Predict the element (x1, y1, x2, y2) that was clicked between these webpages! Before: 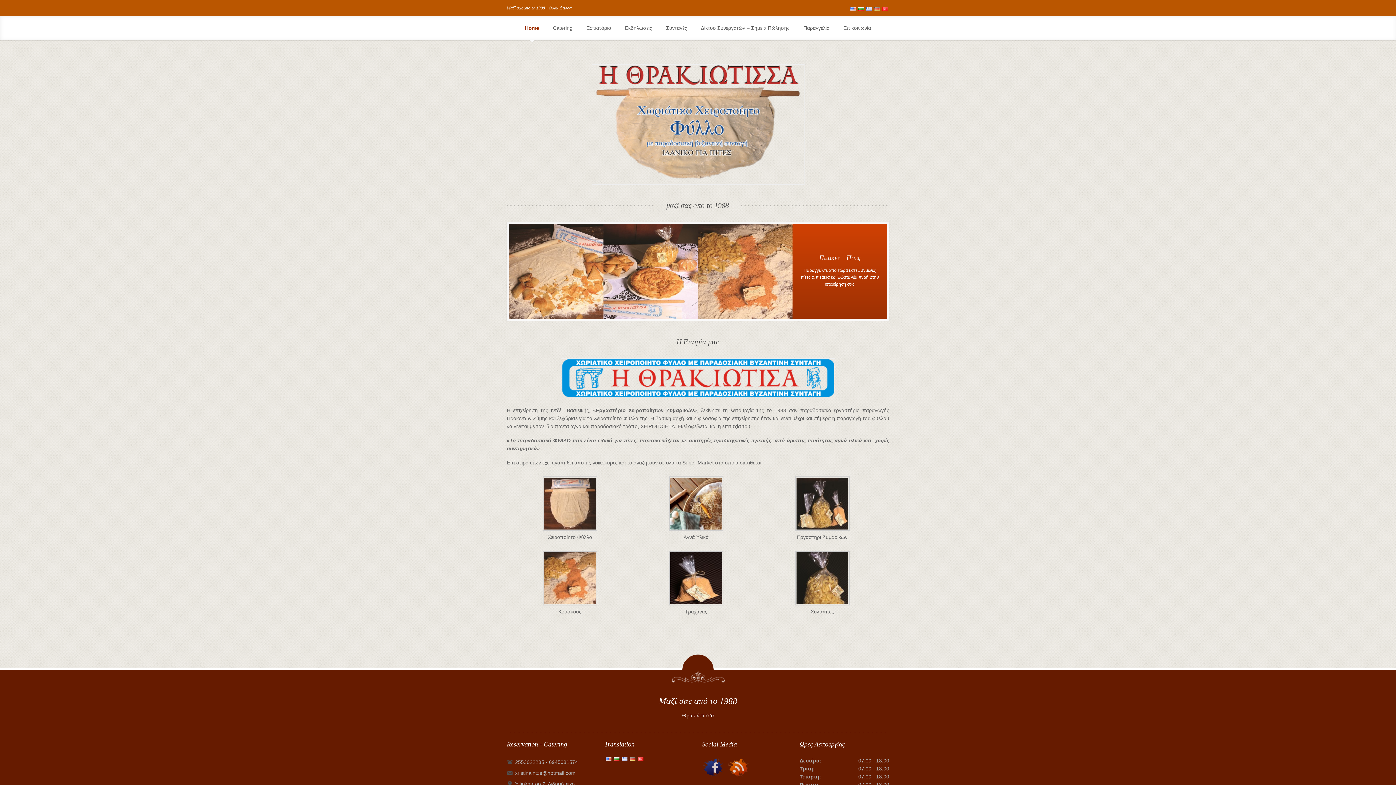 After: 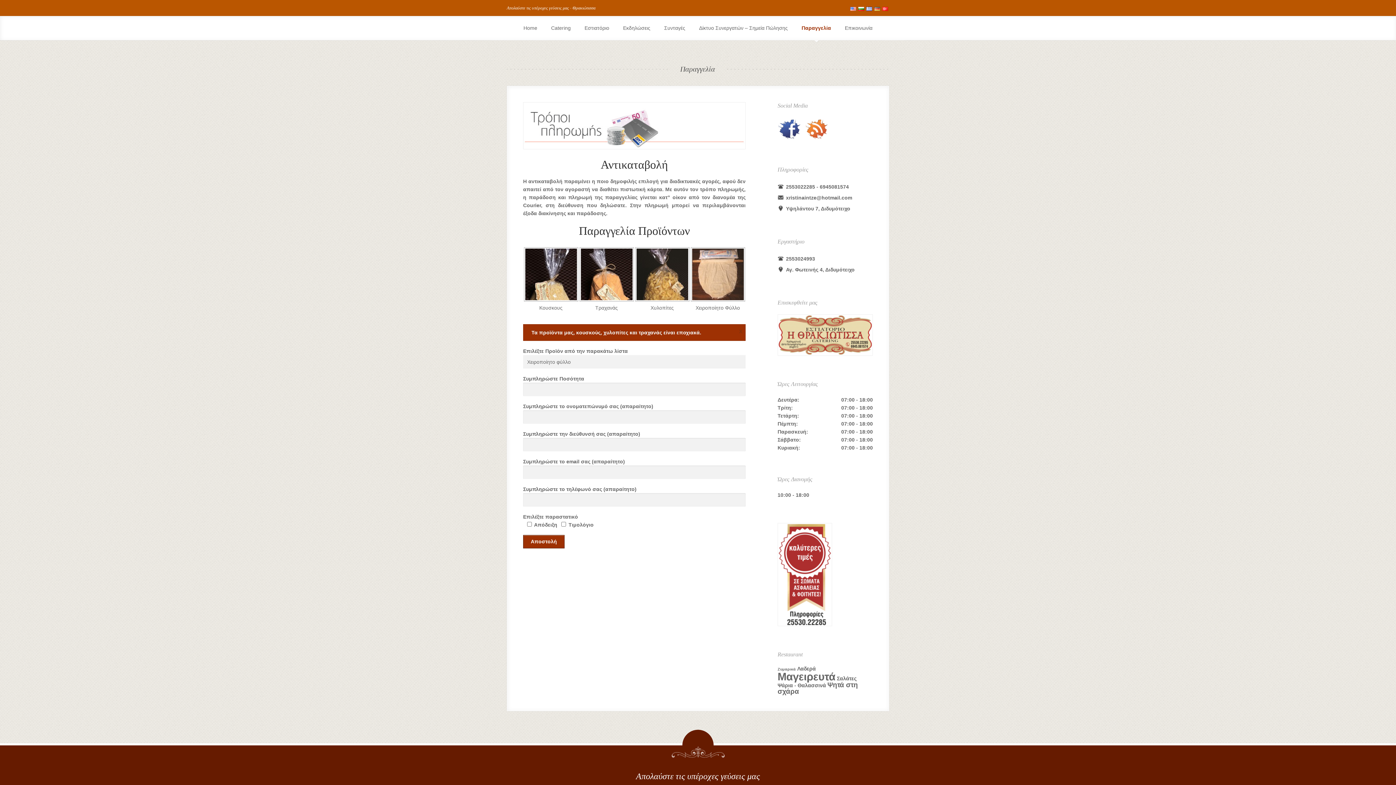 Action: label: Παραγγελία bbox: (797, 16, 836, 40)